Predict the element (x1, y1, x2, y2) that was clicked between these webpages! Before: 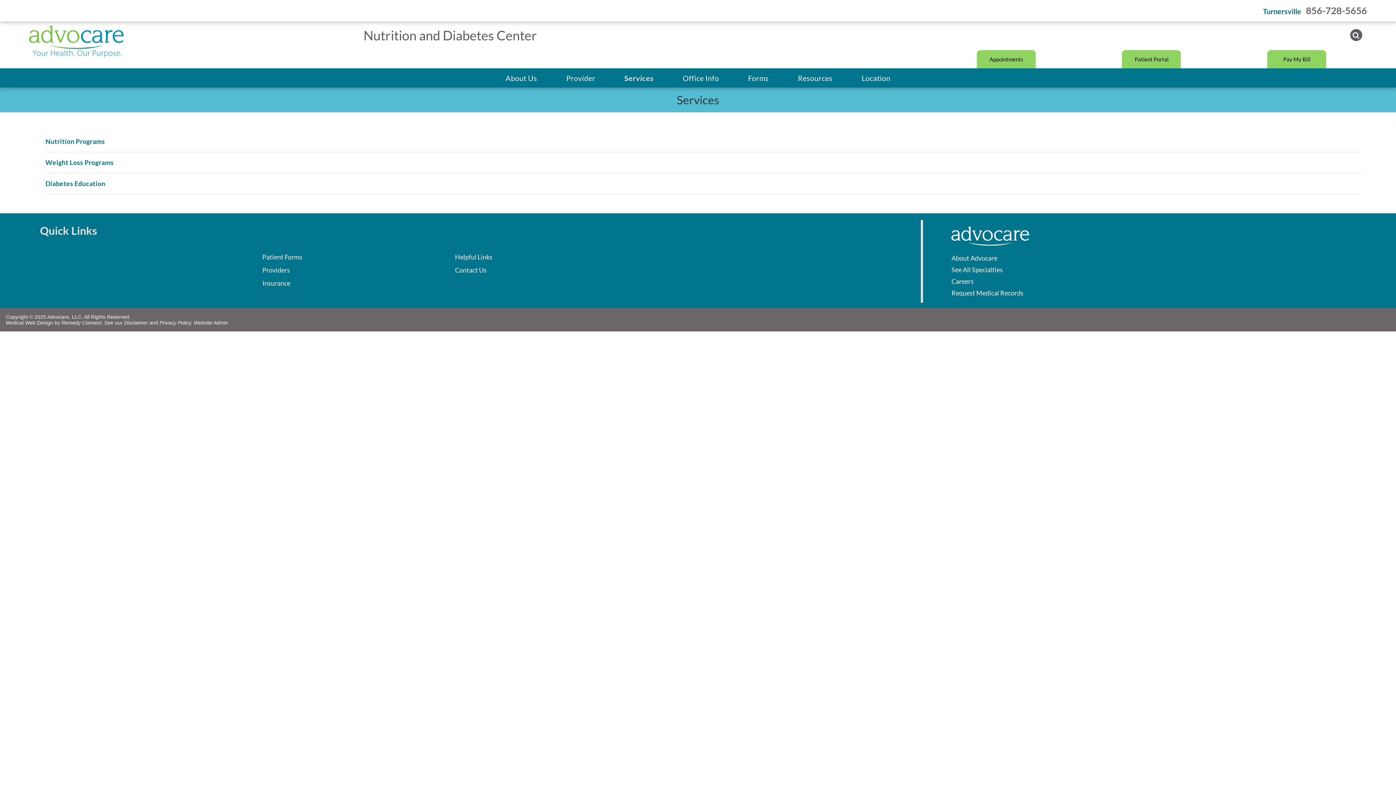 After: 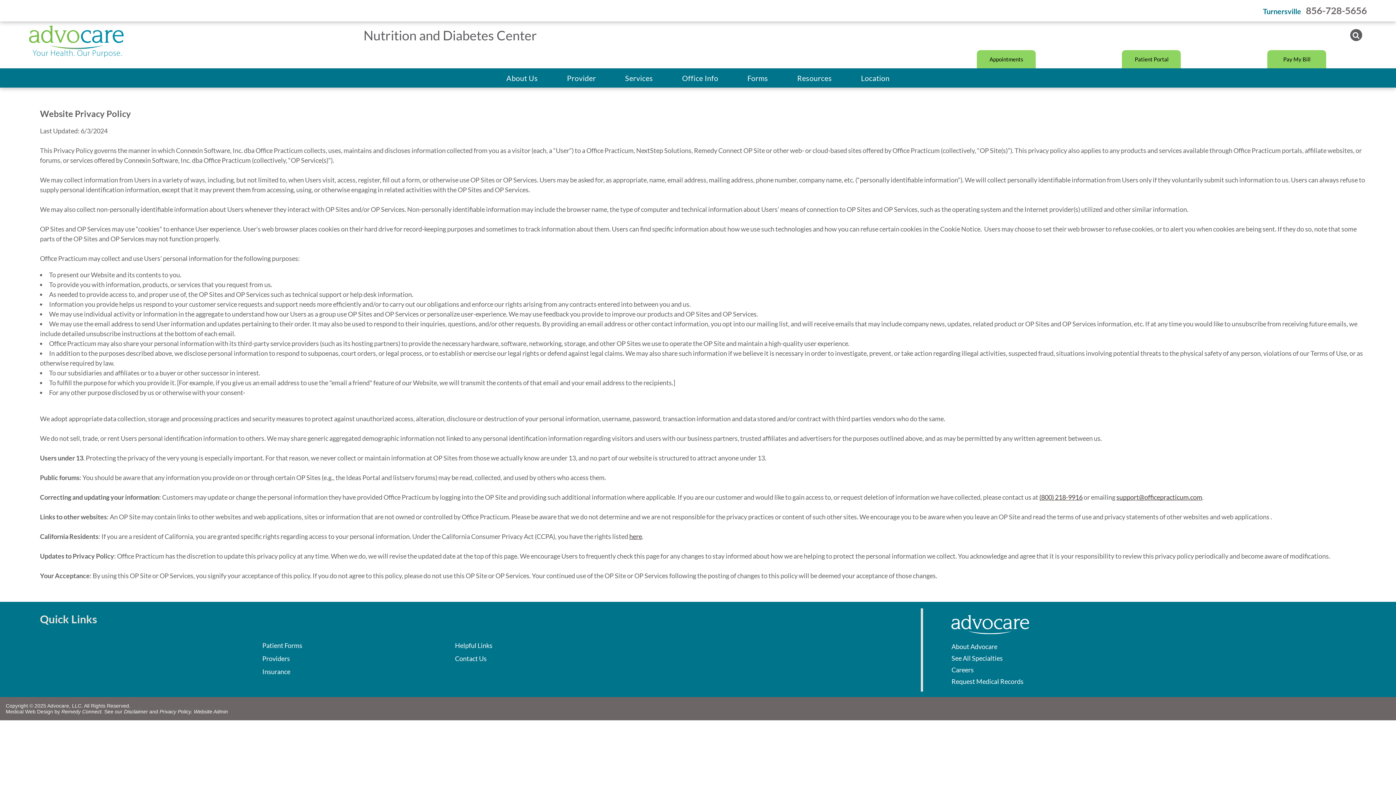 Action: bbox: (159, 320, 193, 325) label: Privacy Policy. 